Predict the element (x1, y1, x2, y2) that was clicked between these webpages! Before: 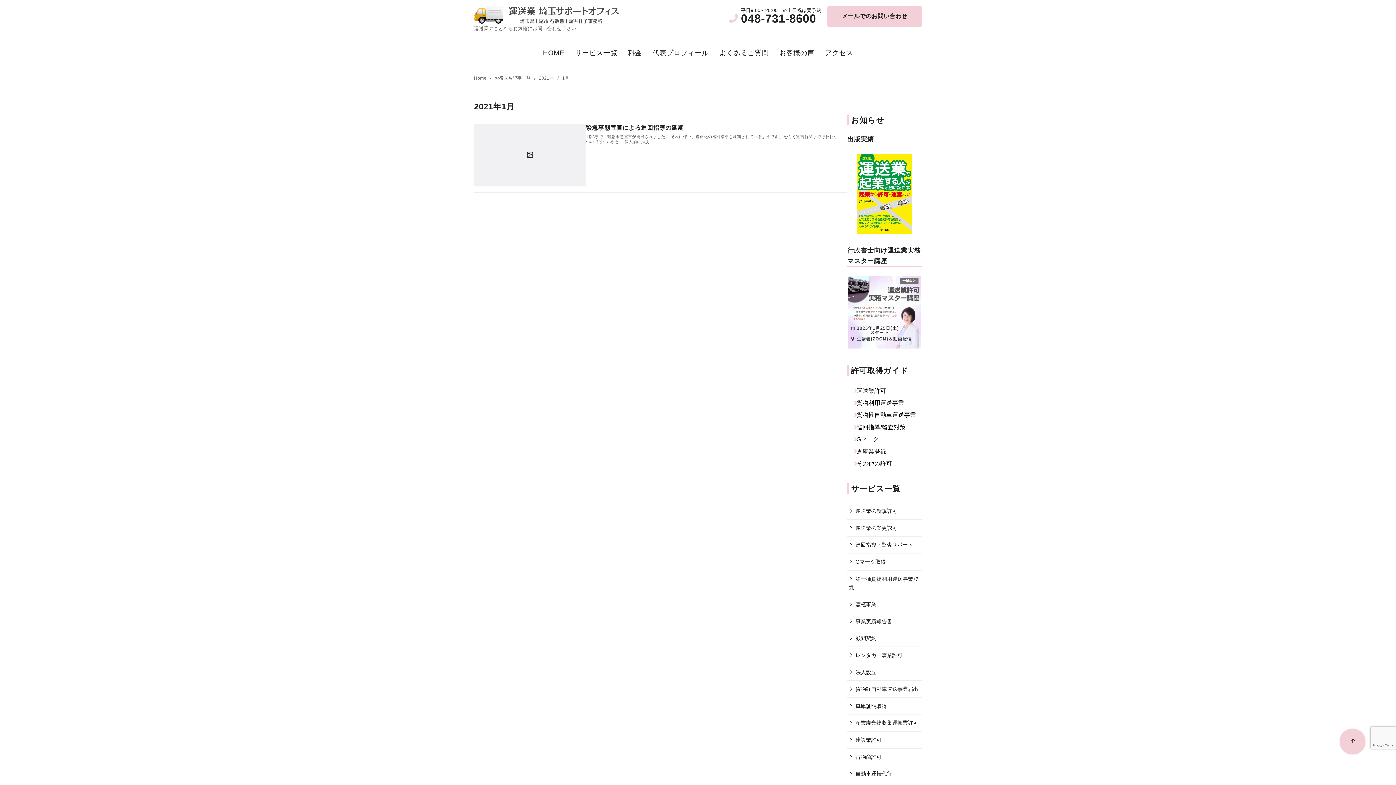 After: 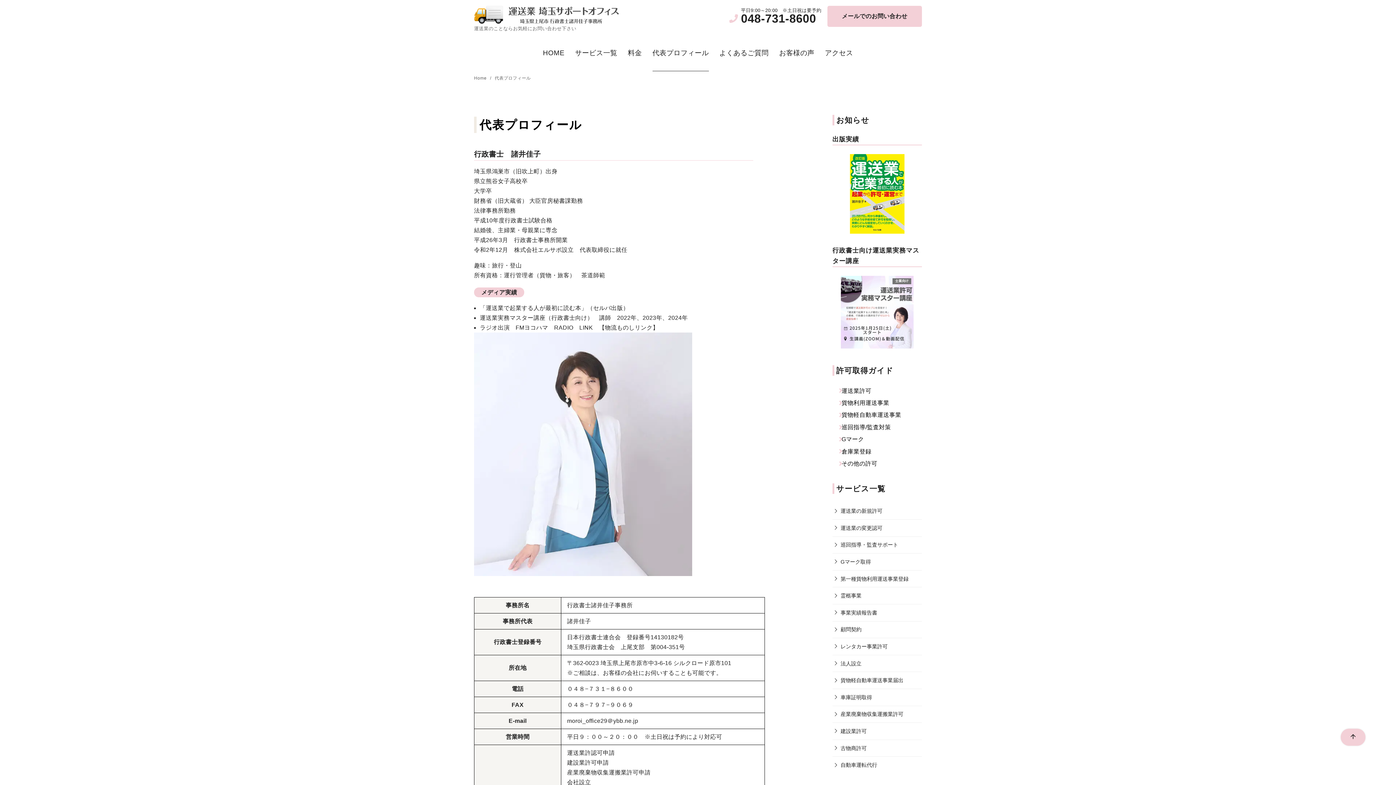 Action: label: 代表プロフィール bbox: (652, 34, 709, 71)